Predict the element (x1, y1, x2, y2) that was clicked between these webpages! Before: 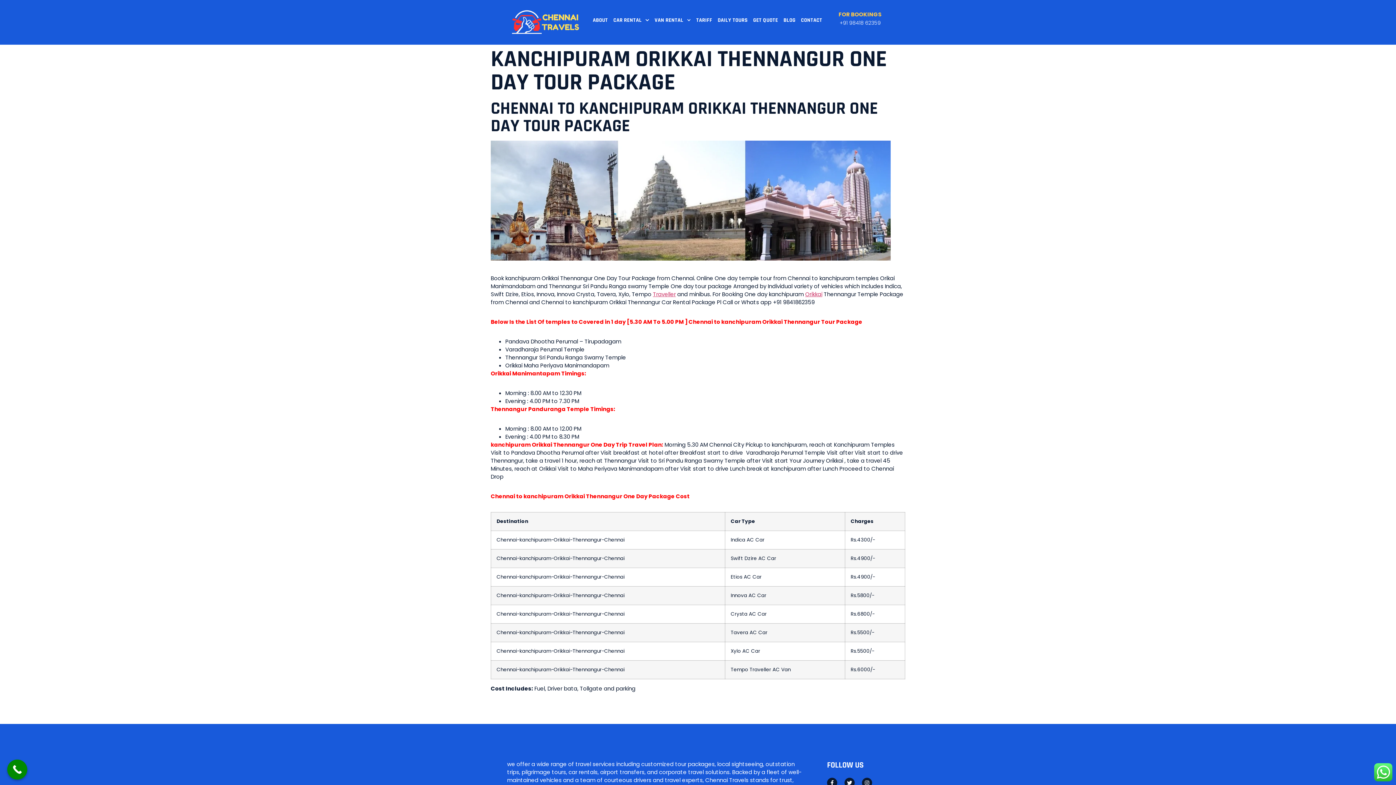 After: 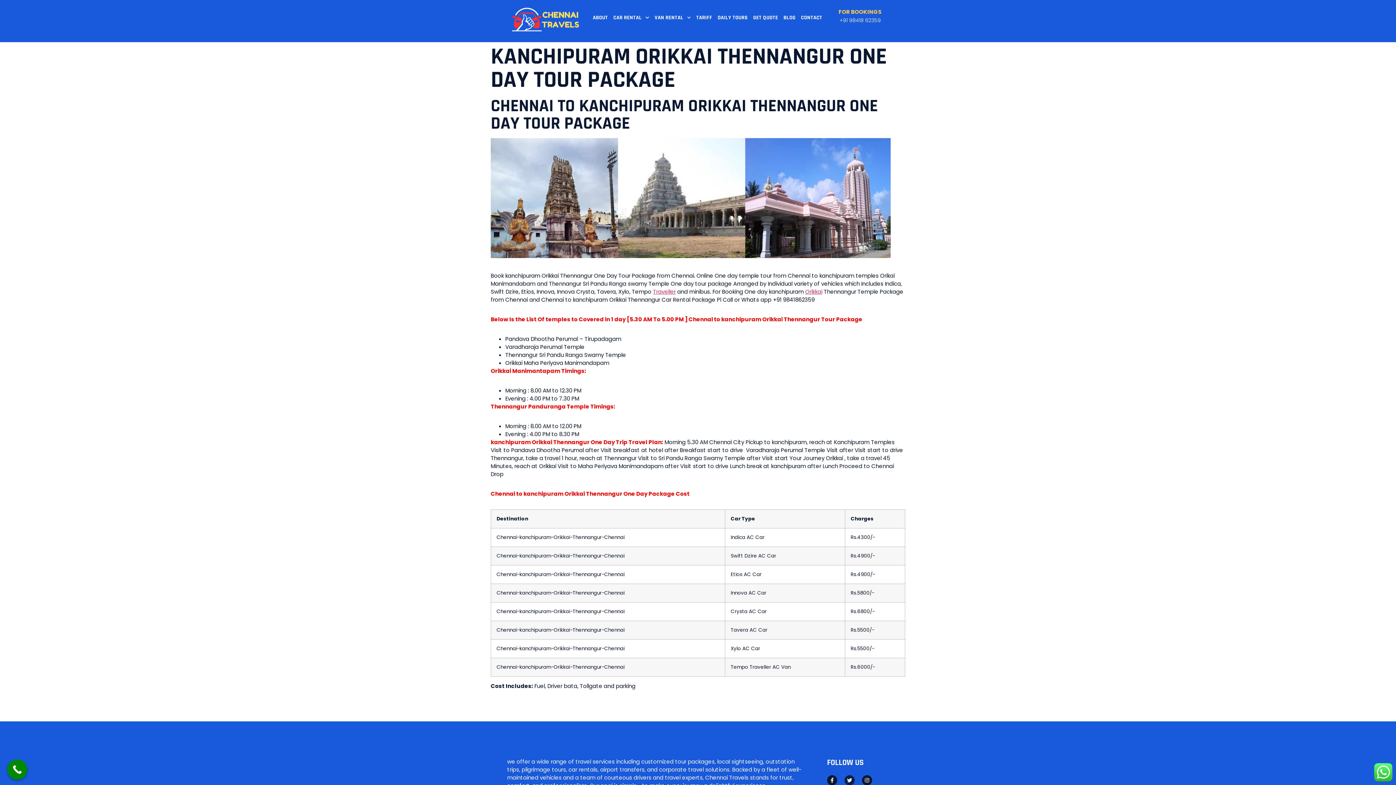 Action: label: Twitter bbox: (844, 778, 854, 788)